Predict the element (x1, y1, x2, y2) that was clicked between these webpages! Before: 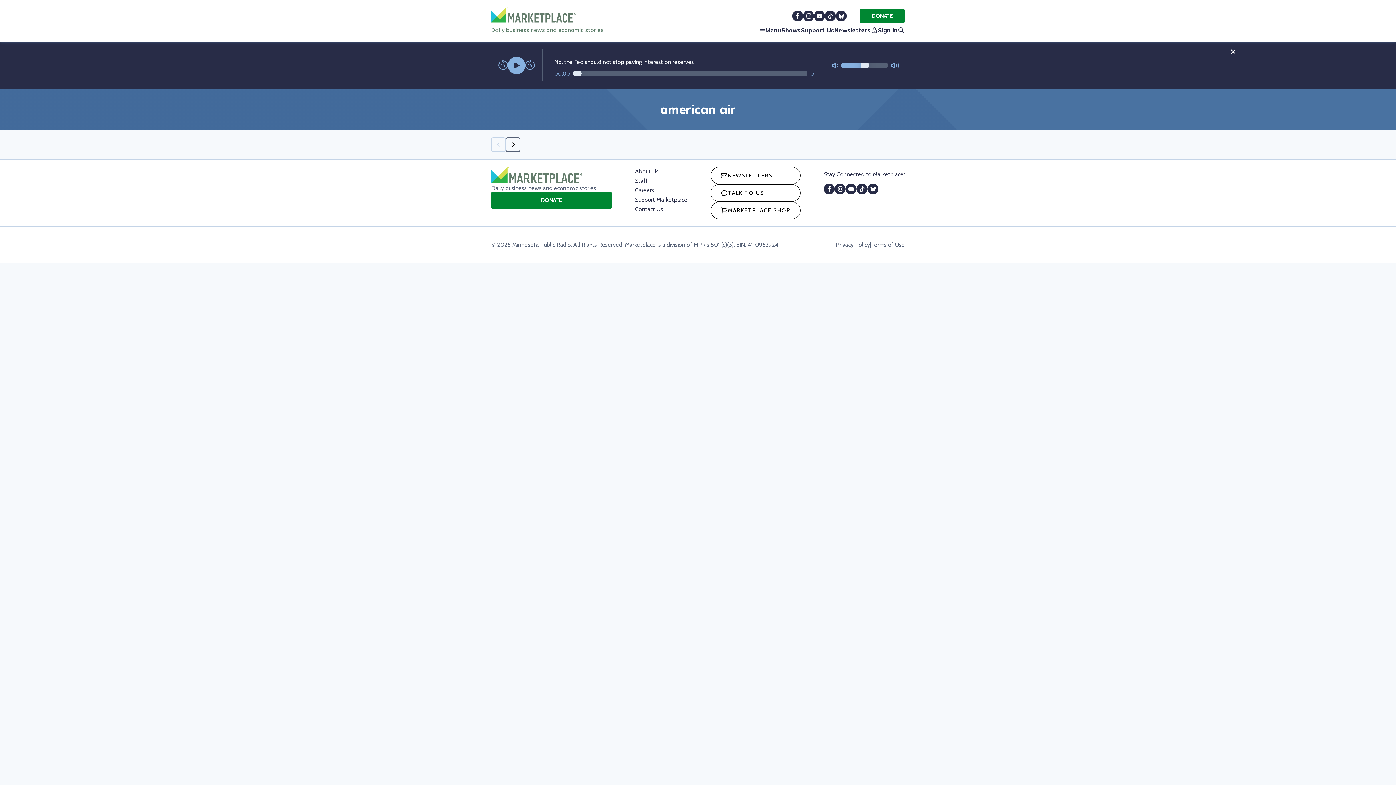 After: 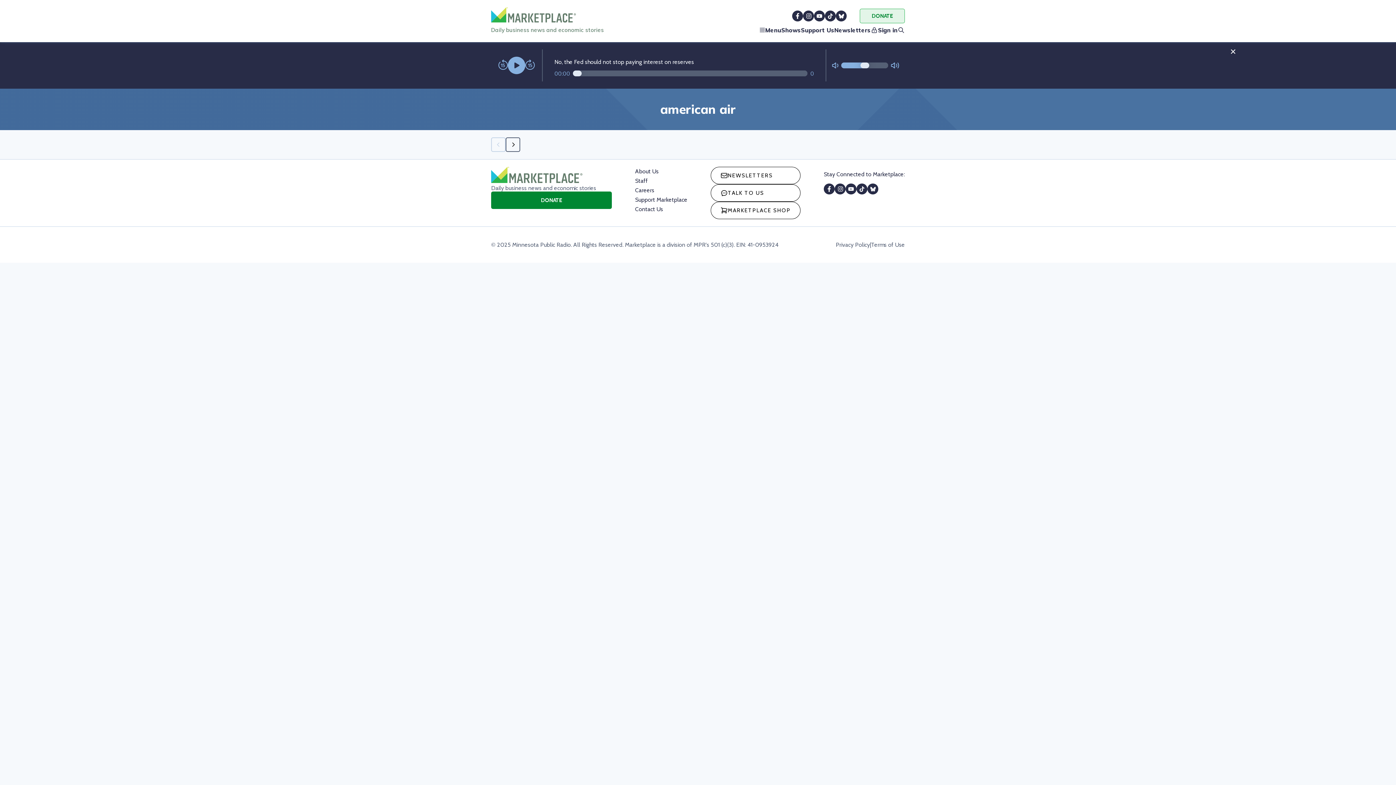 Action: label: DONATE bbox: (860, 8, 905, 23)